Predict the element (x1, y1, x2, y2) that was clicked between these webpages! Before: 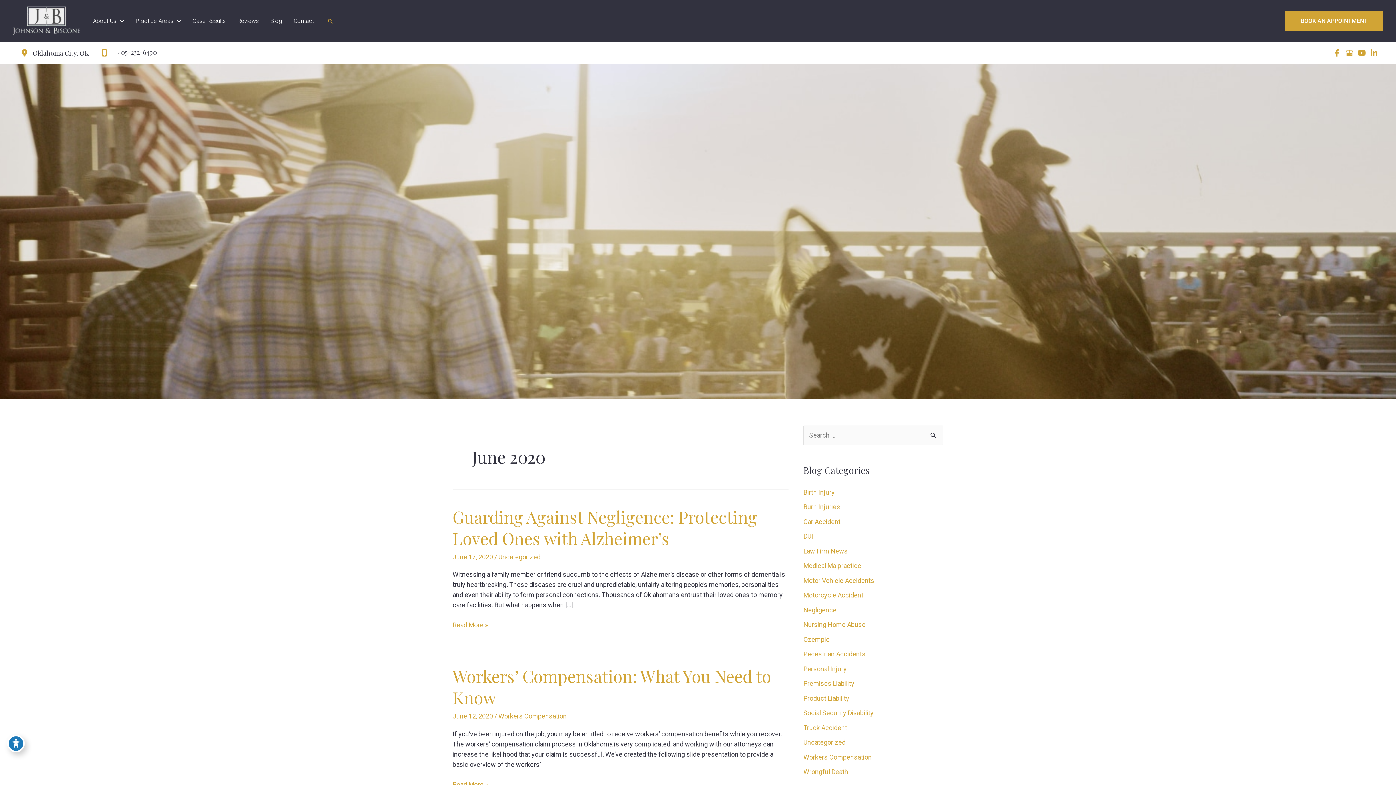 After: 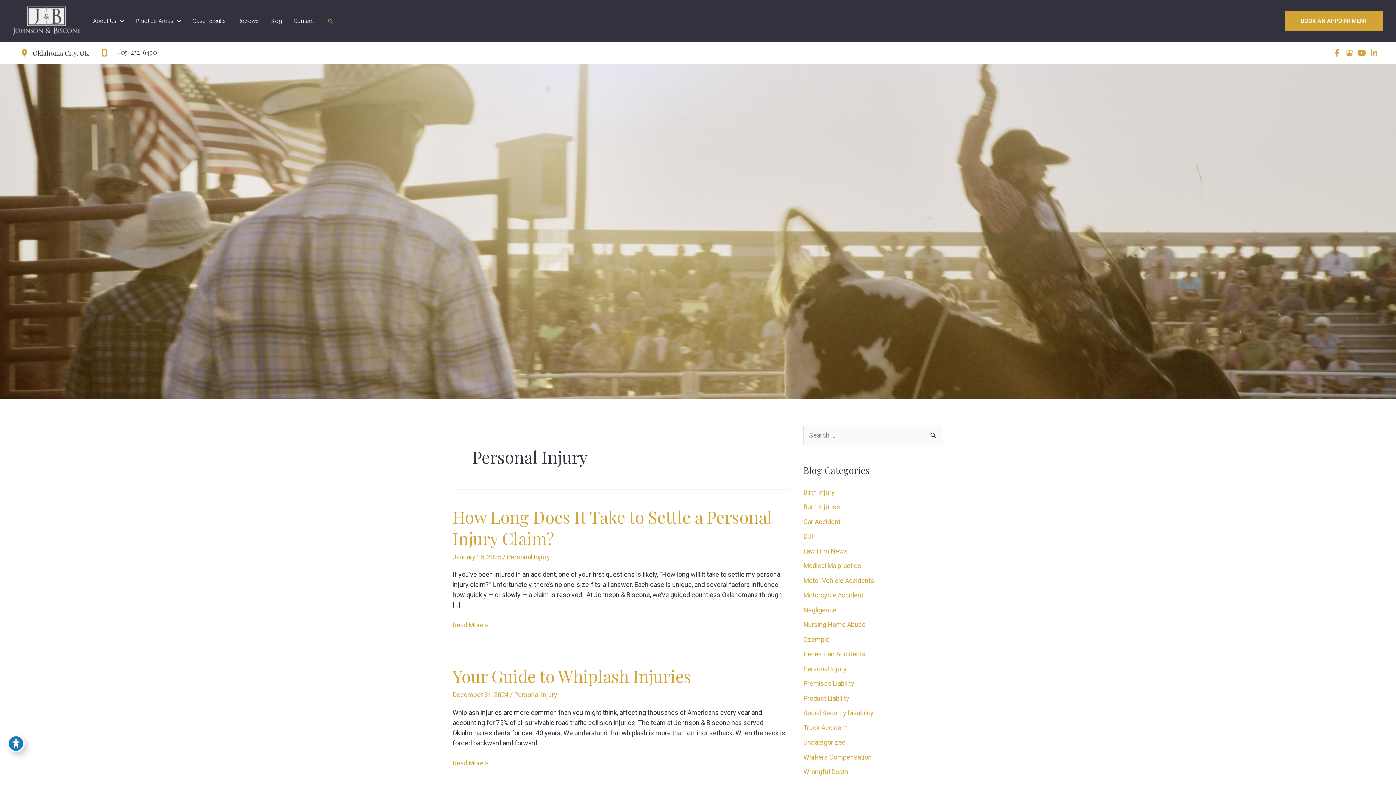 Action: label: Personal Injury bbox: (803, 665, 846, 673)